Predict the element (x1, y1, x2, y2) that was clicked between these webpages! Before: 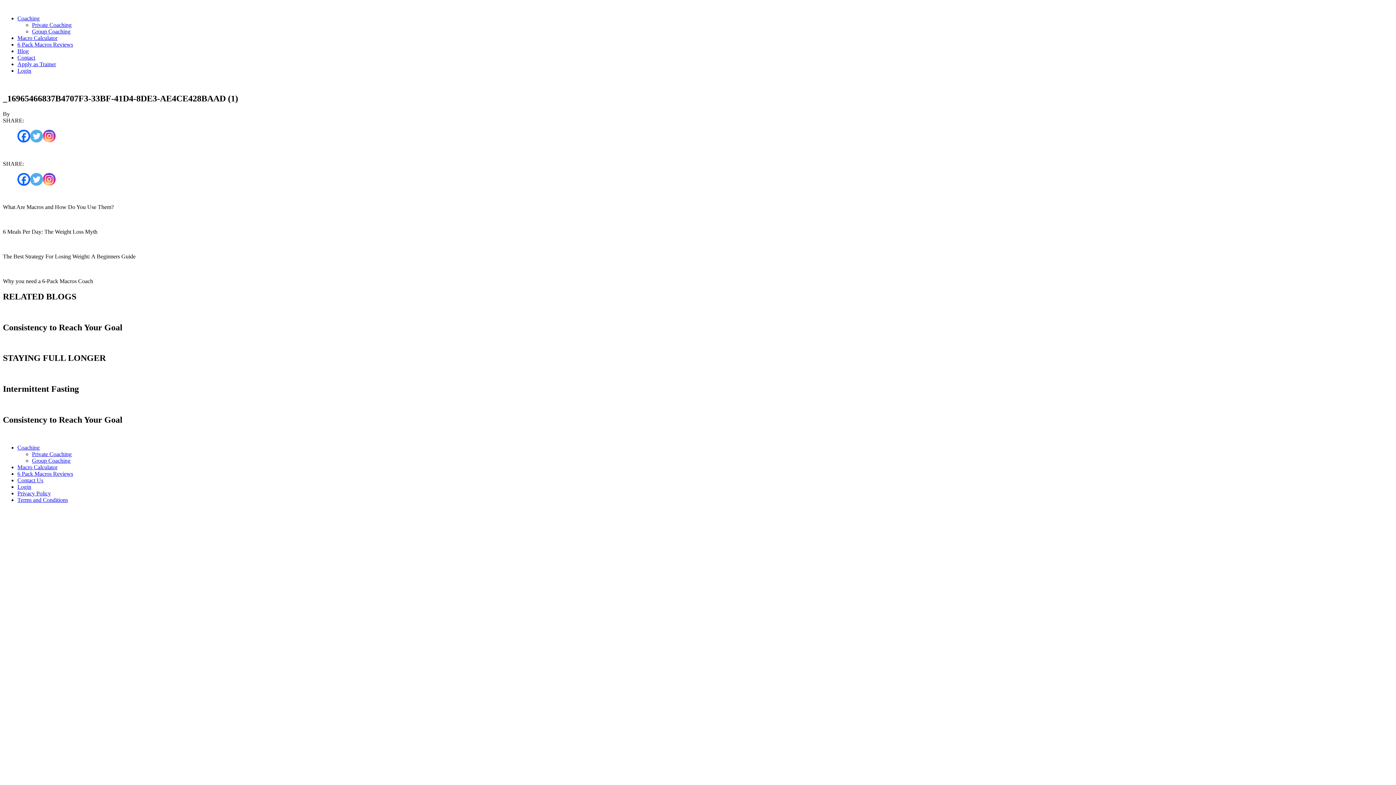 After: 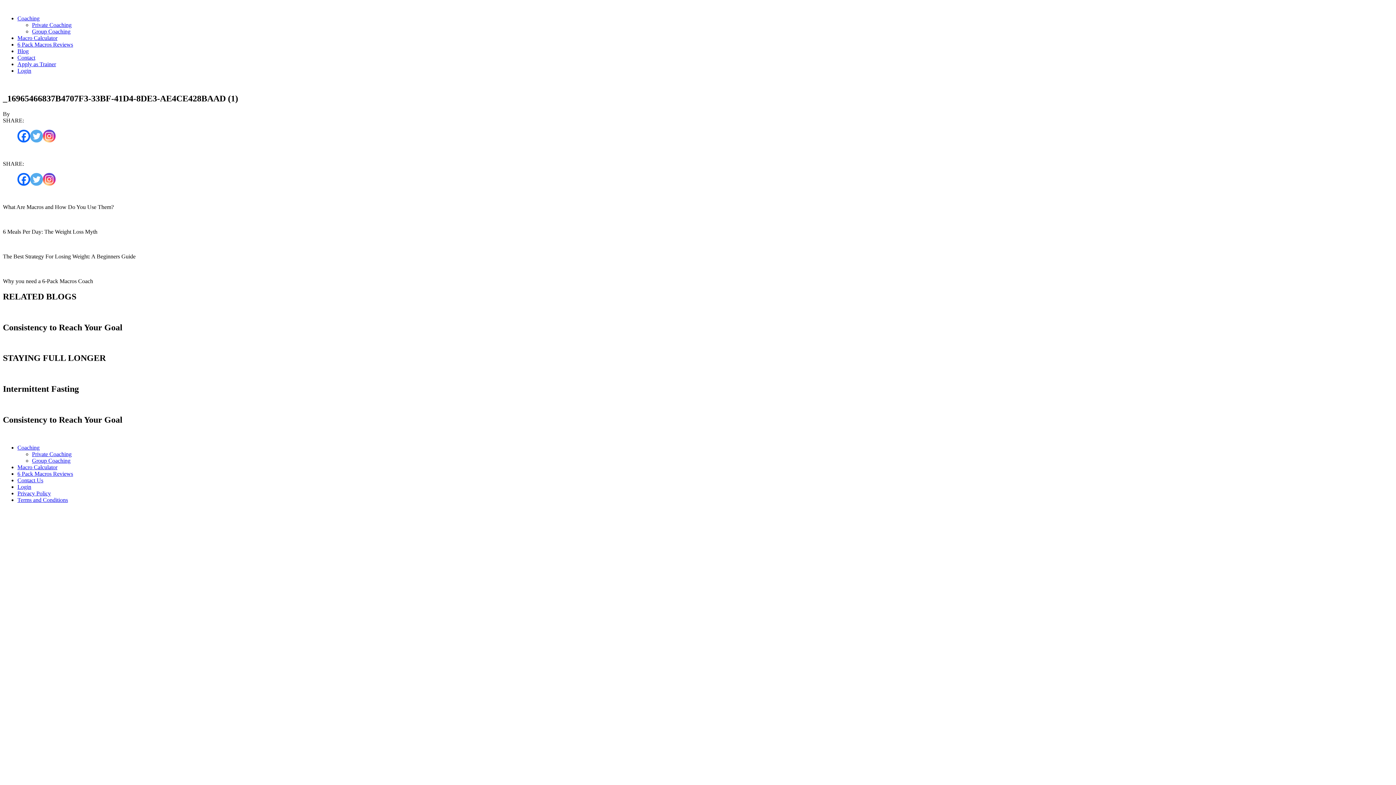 Action: bbox: (17, 15, 39, 21) label: Coaching